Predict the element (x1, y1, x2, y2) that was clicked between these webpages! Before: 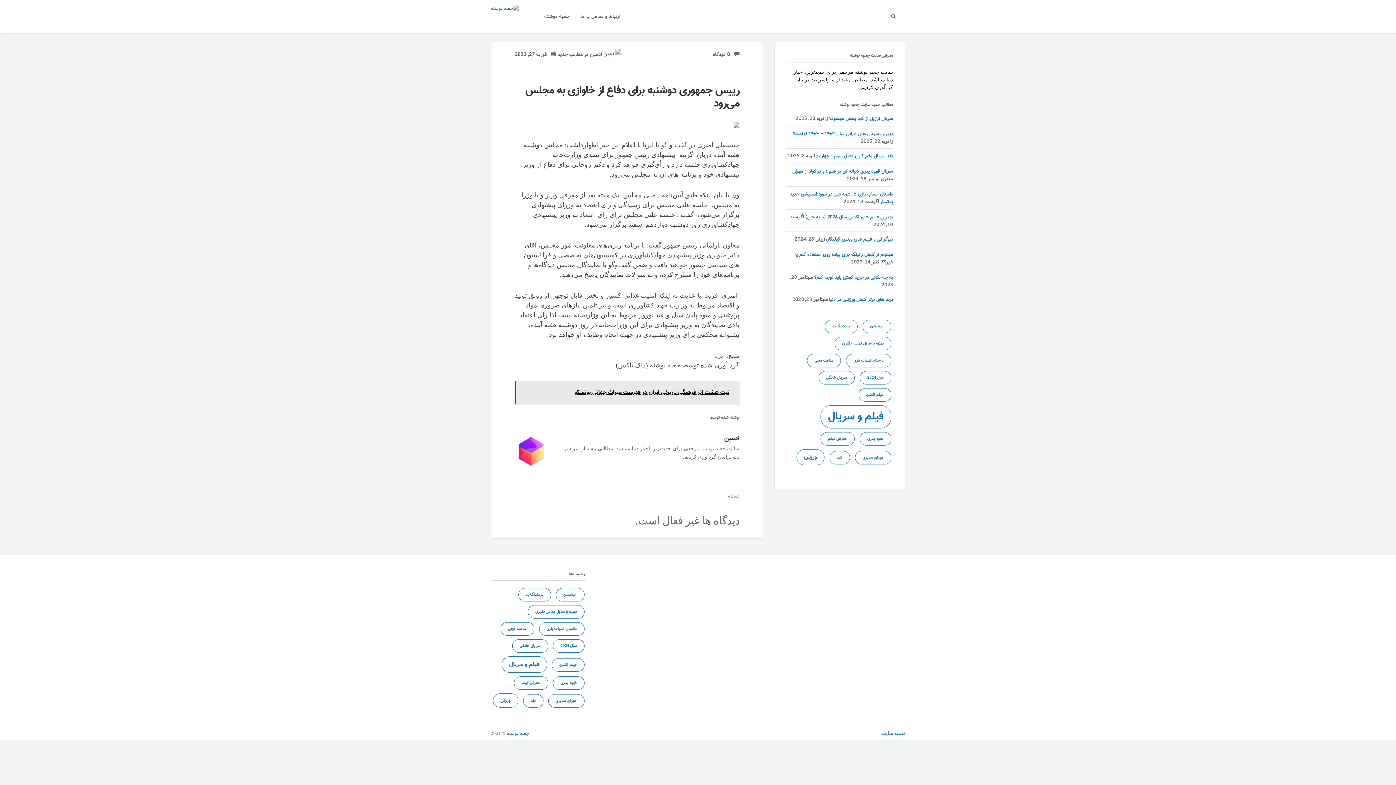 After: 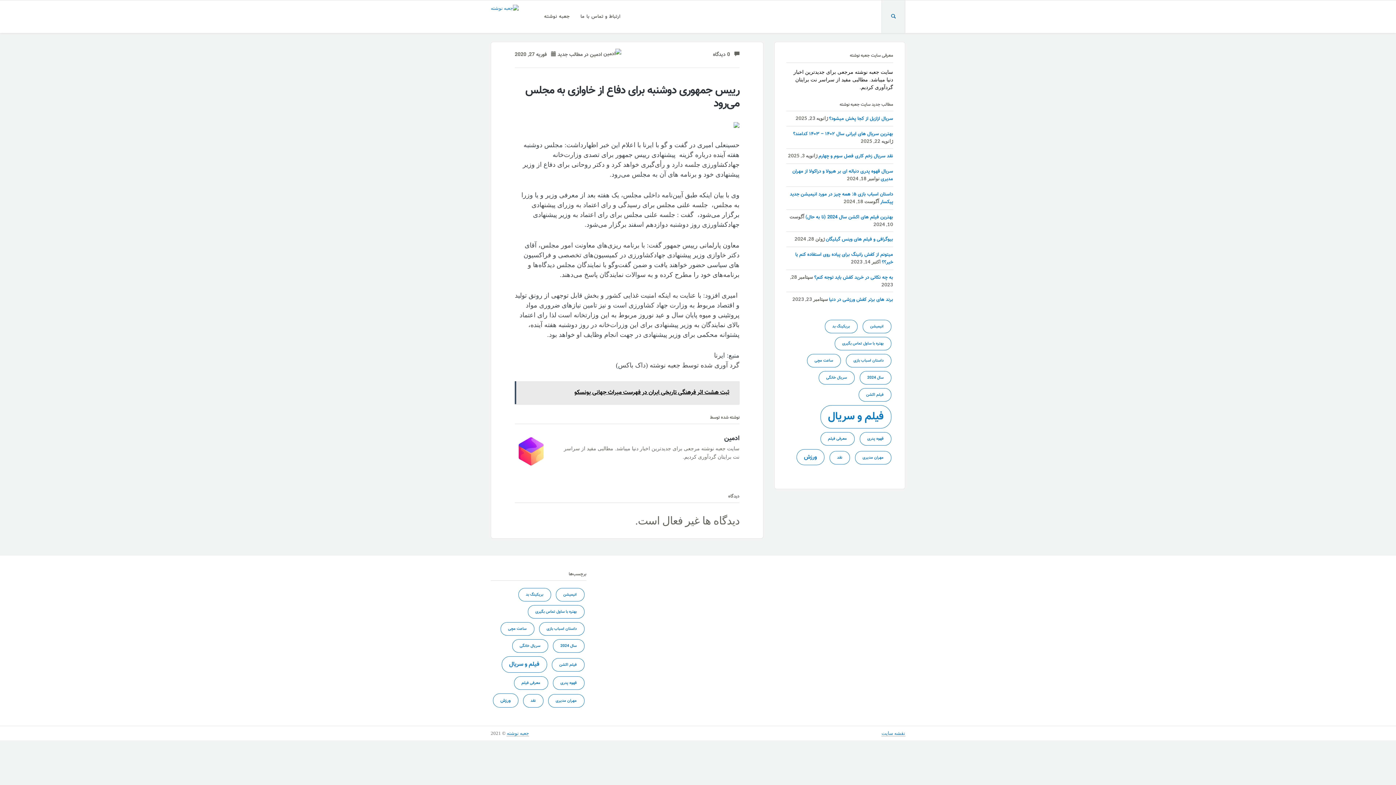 Action: bbox: (881, 0, 905, 33)